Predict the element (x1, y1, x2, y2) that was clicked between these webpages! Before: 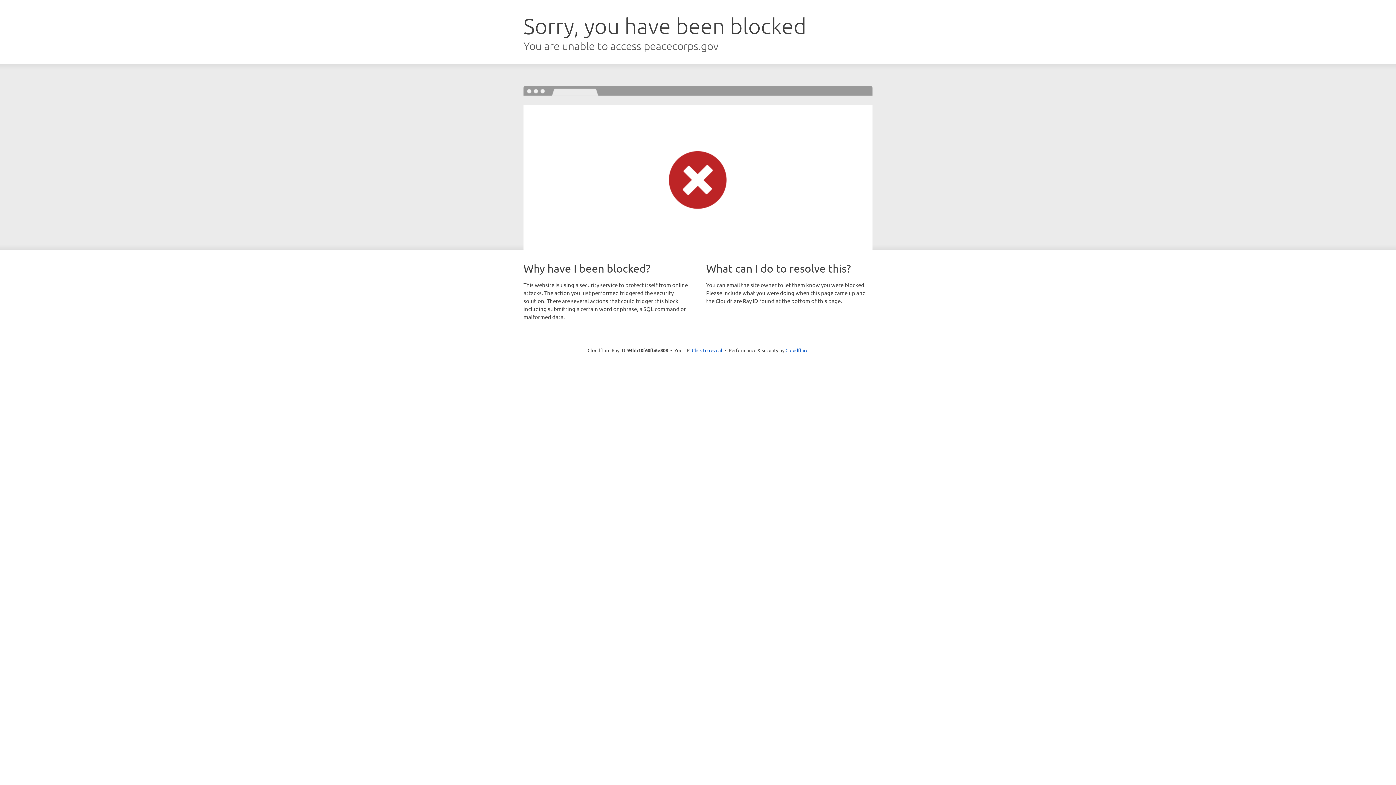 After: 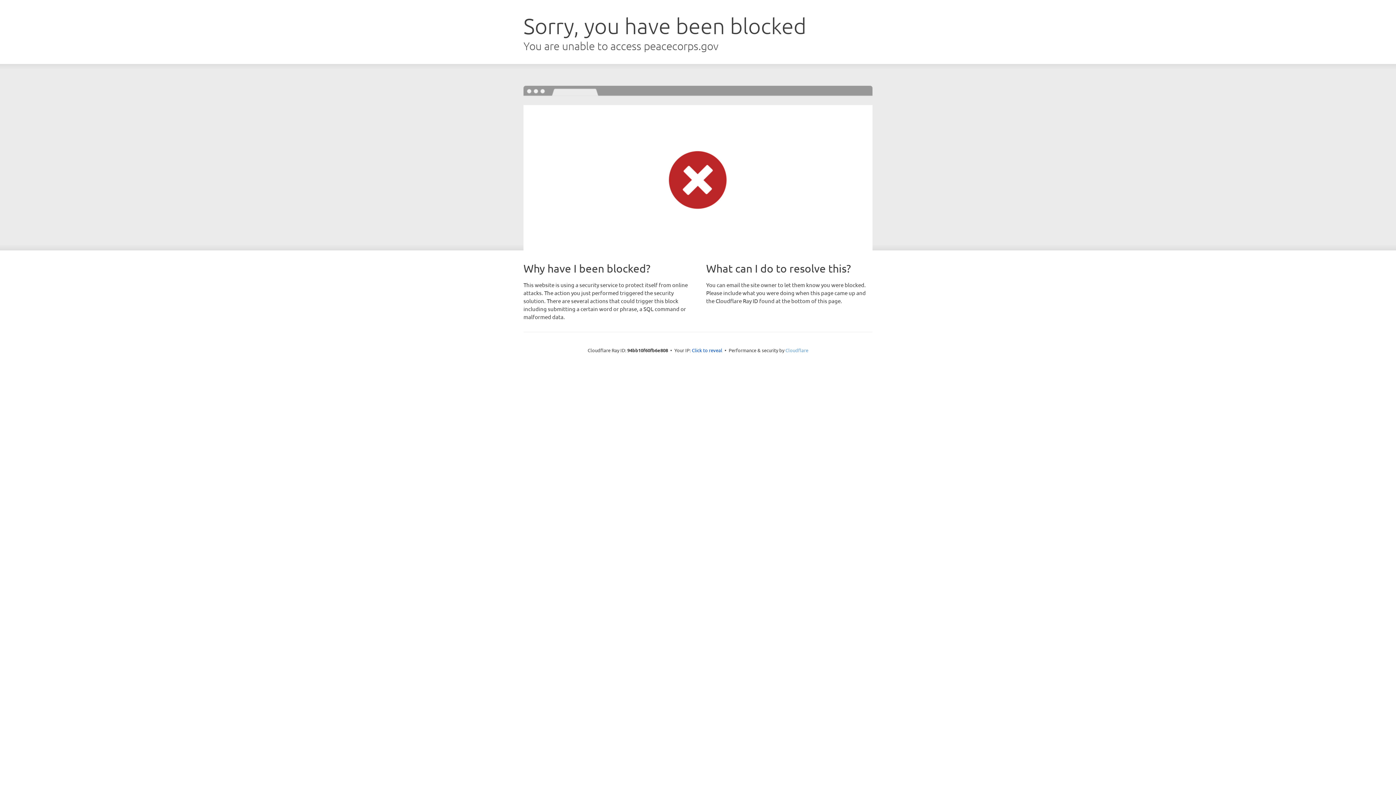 Action: label: Cloudflare bbox: (785, 347, 808, 353)